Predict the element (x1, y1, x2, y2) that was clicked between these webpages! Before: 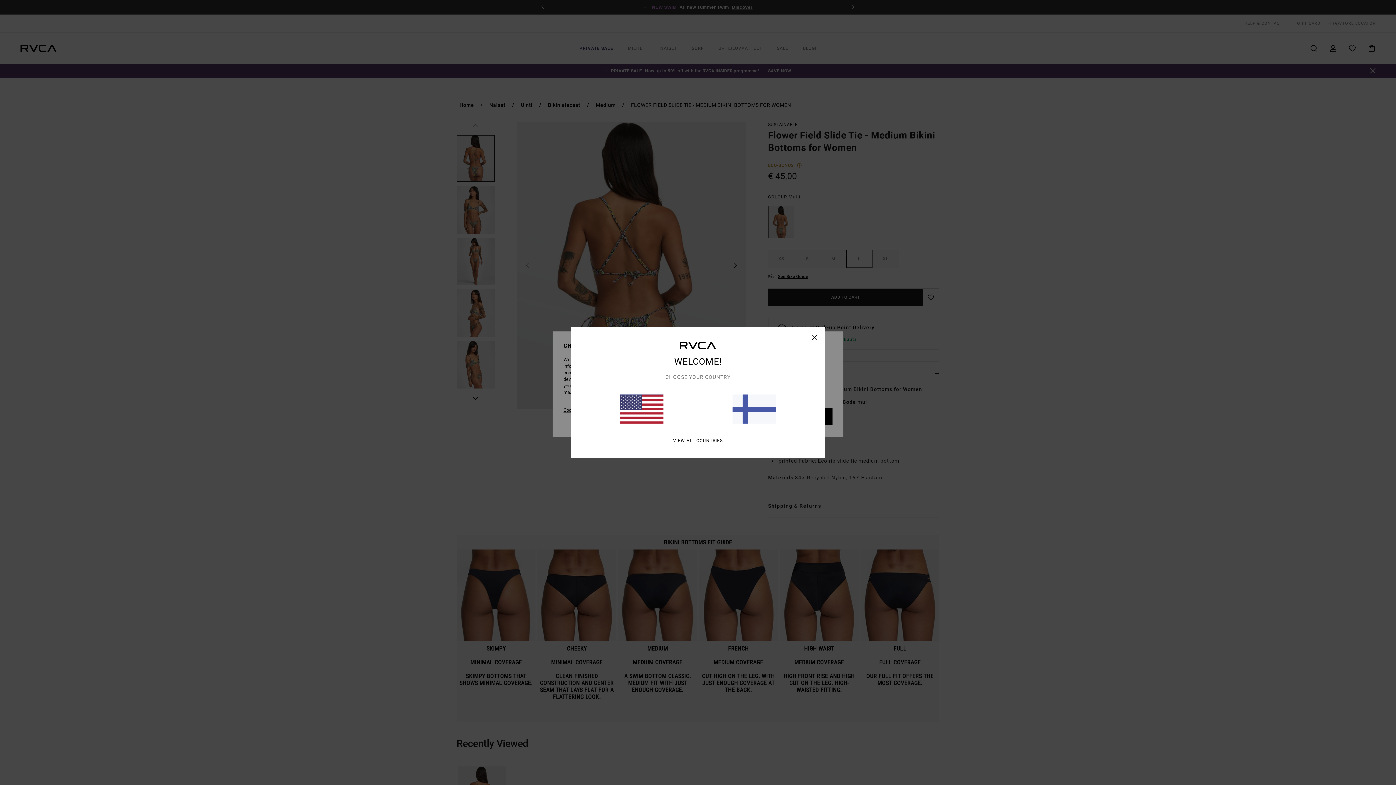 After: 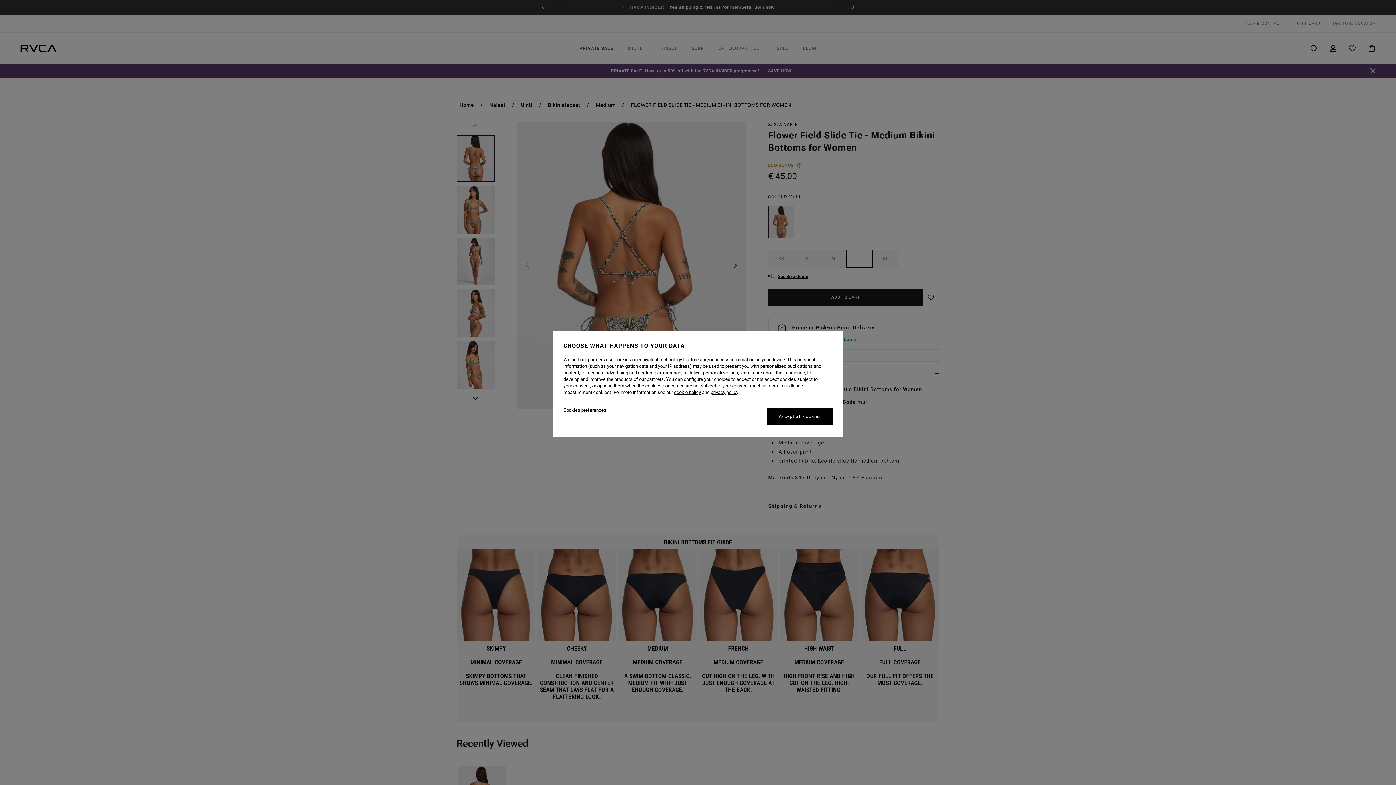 Action: bbox: (732, 394, 776, 423)